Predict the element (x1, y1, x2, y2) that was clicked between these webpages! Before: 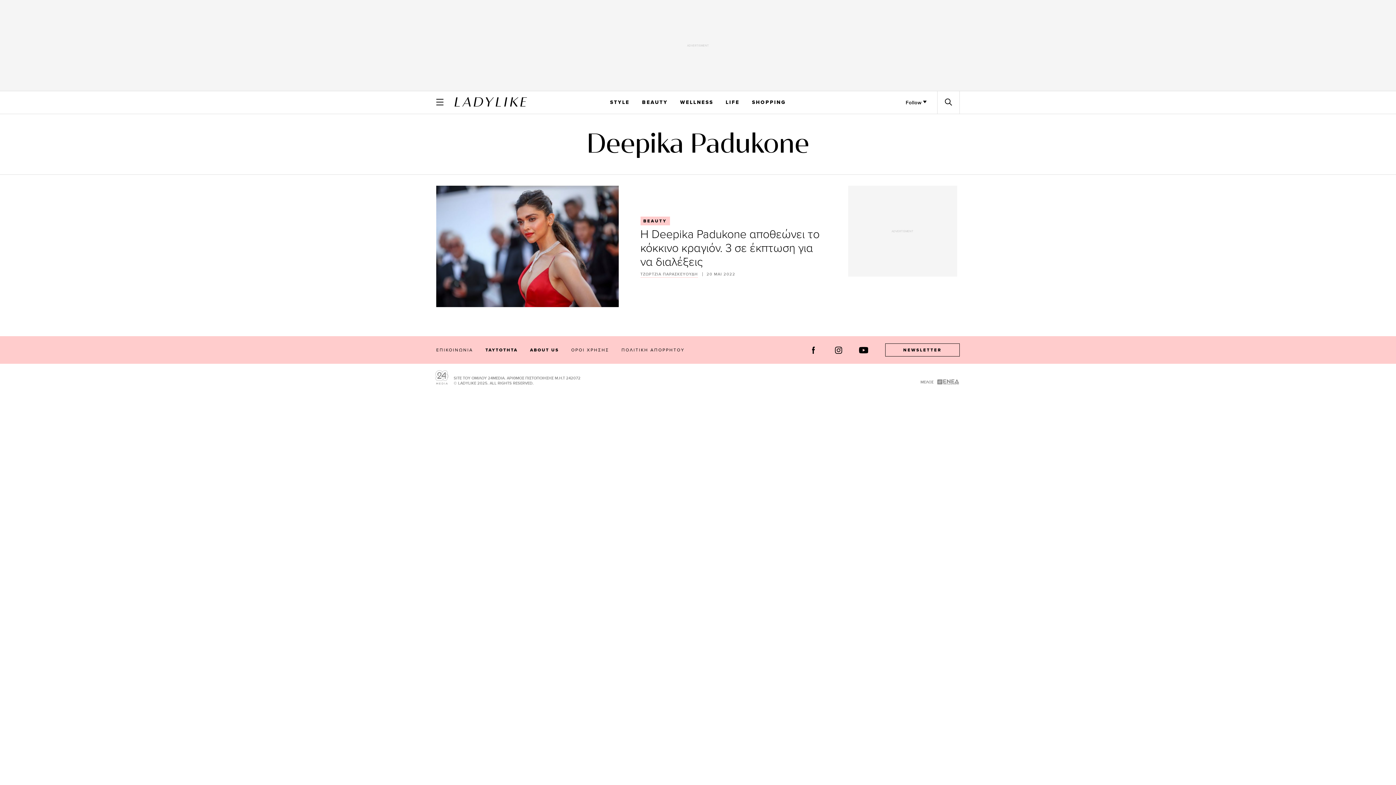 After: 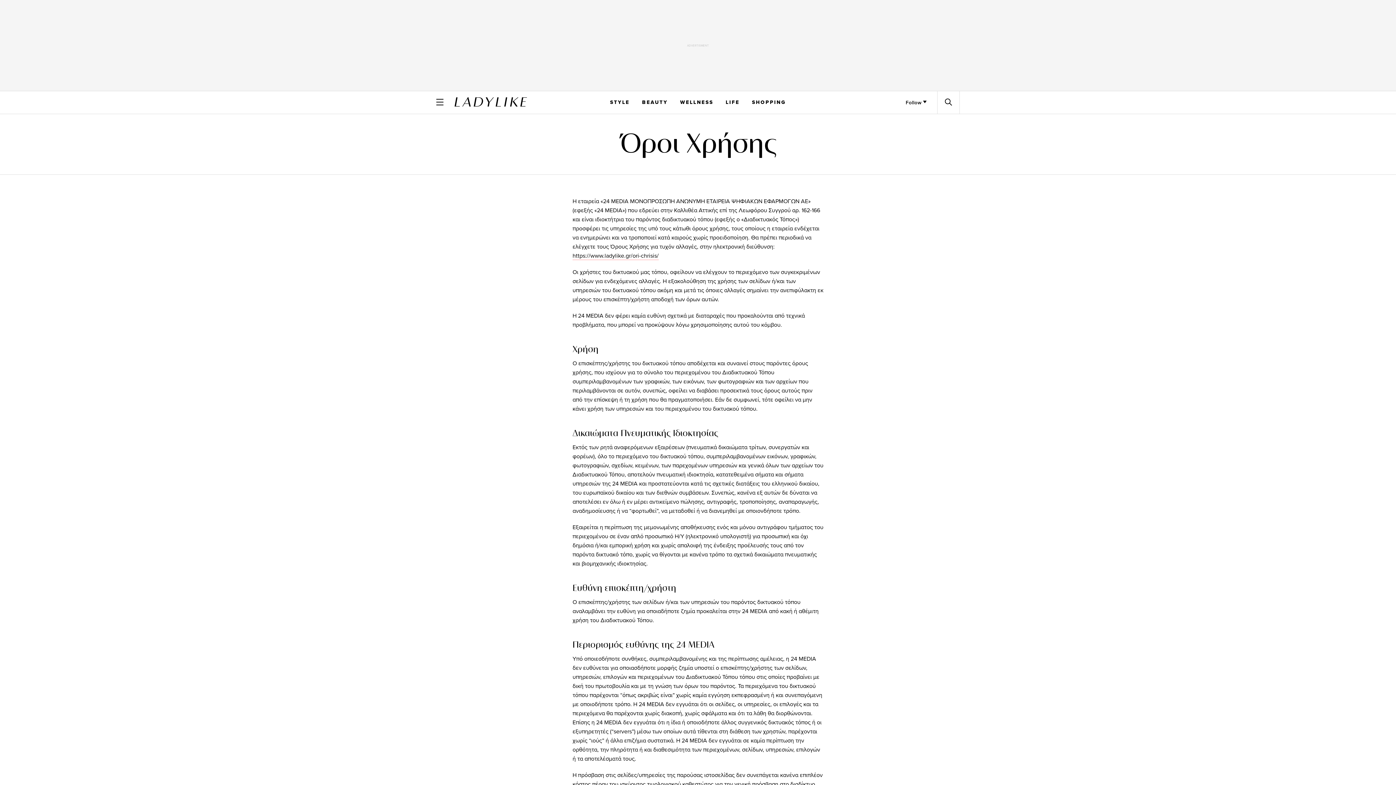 Action: bbox: (571, 343, 609, 356) label: OΡΟΙ ΧΡΗΣΗΣ